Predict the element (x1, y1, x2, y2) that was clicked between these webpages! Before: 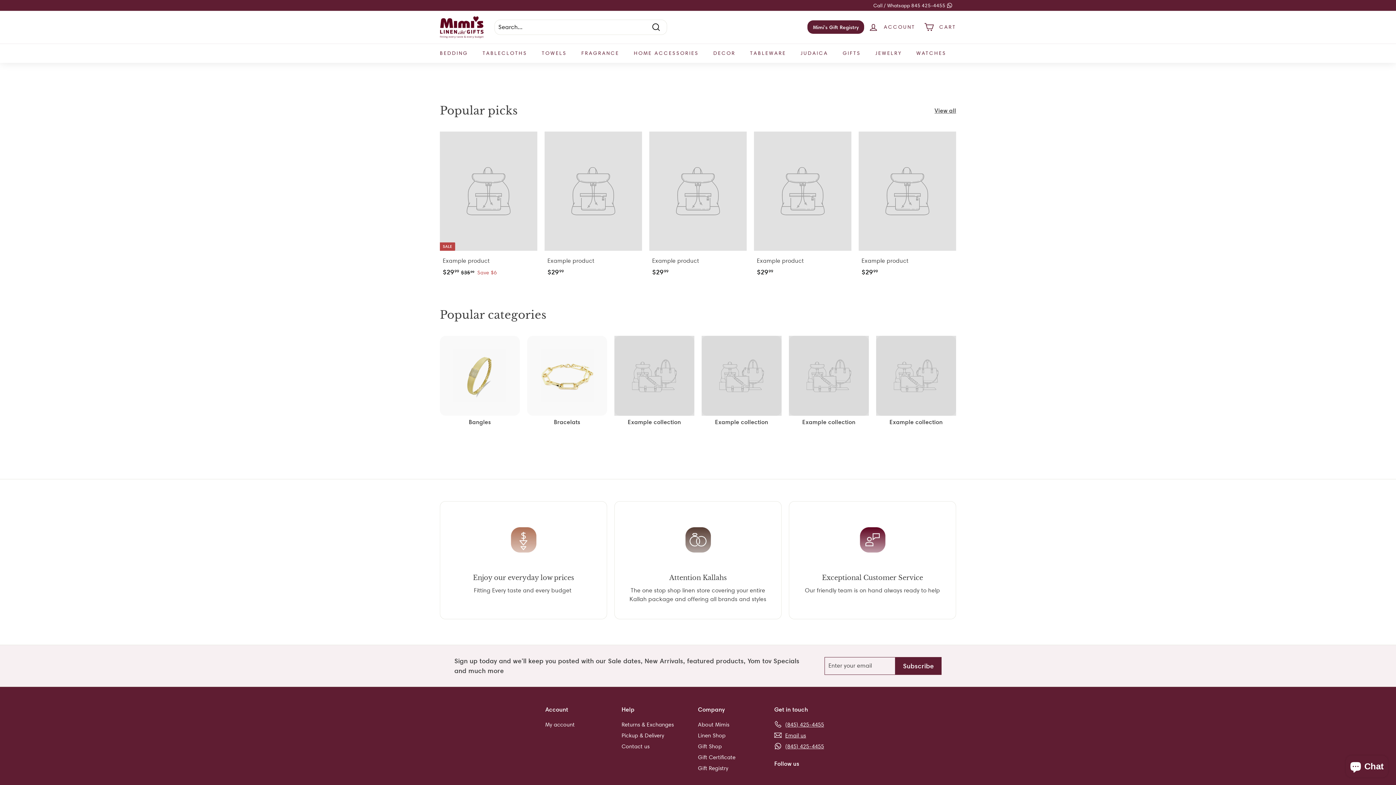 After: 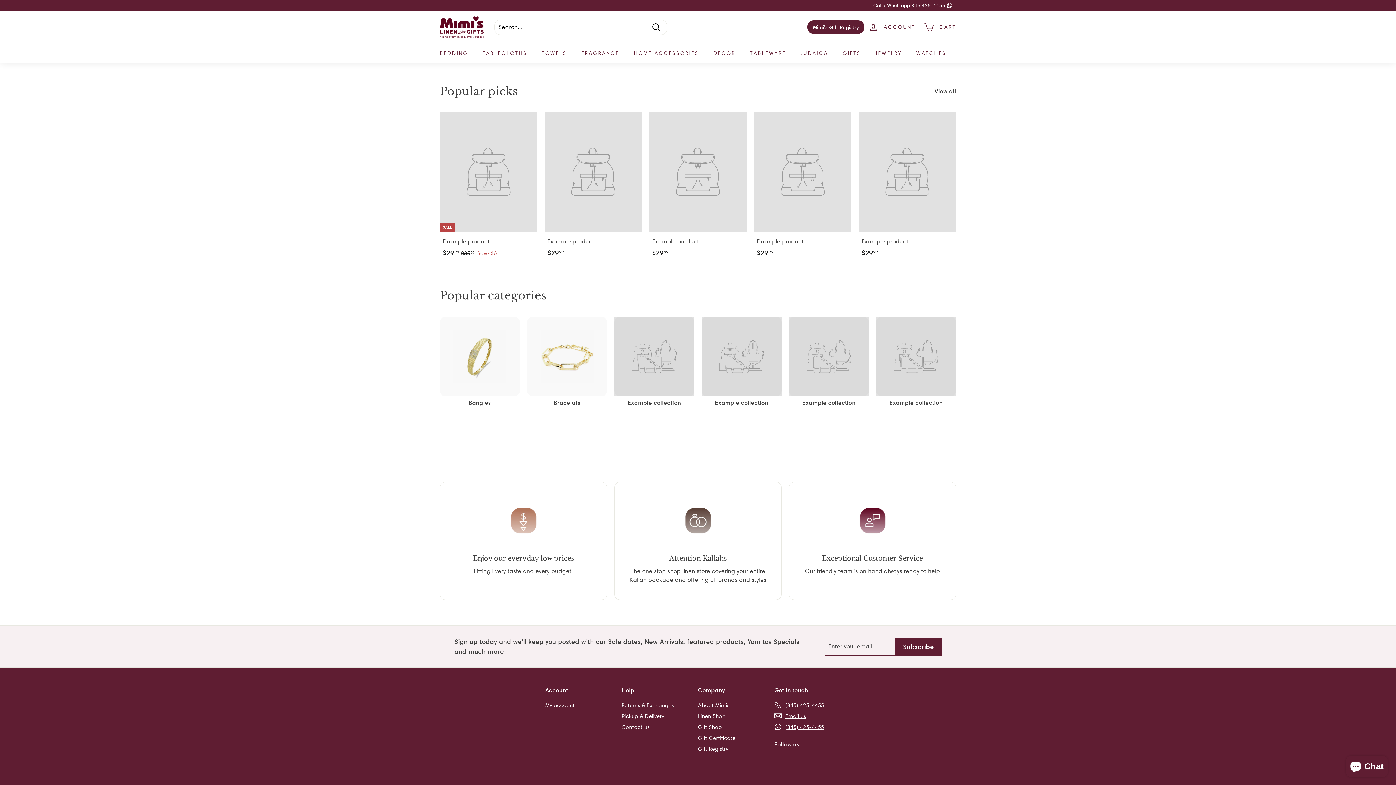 Action: label: Example product
$2999
$29.99 bbox: (858, 131, 956, 282)